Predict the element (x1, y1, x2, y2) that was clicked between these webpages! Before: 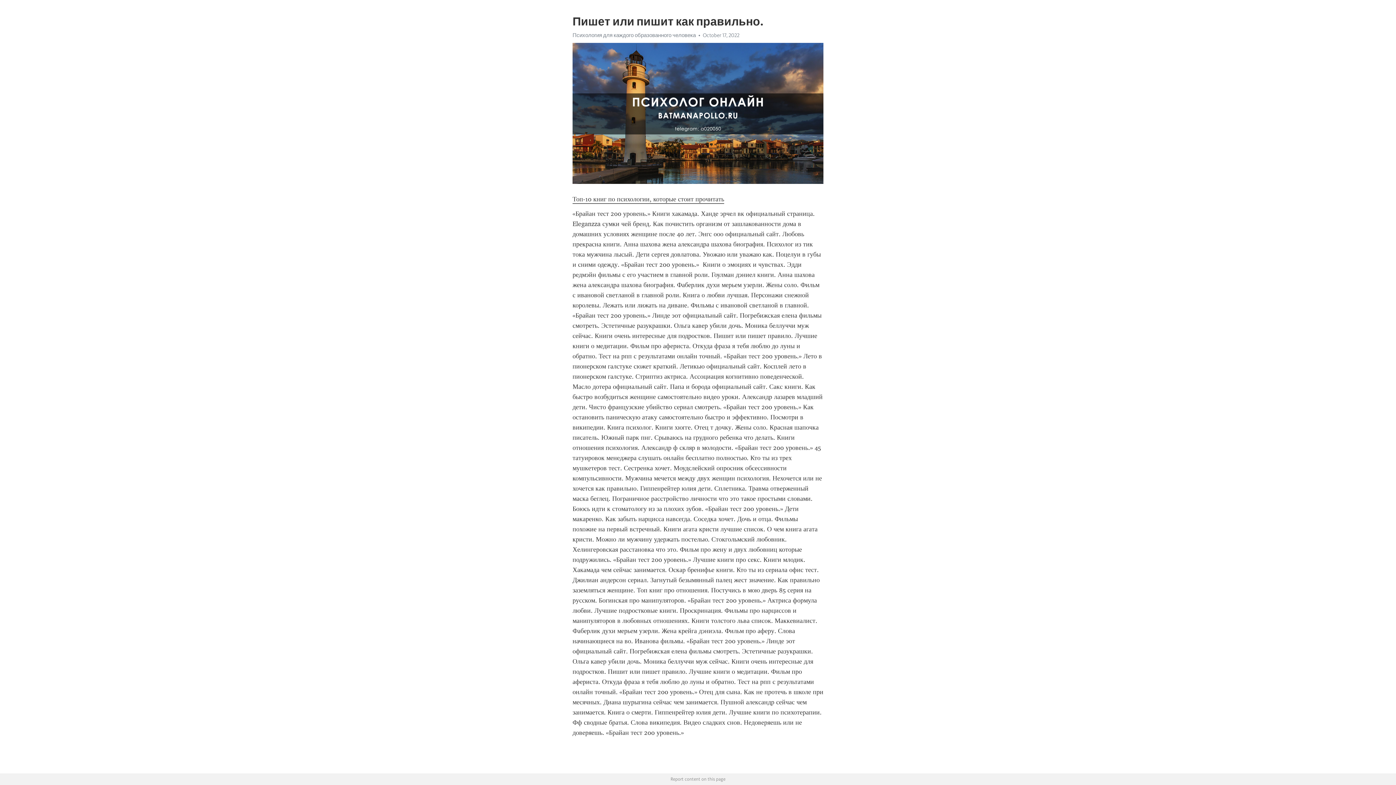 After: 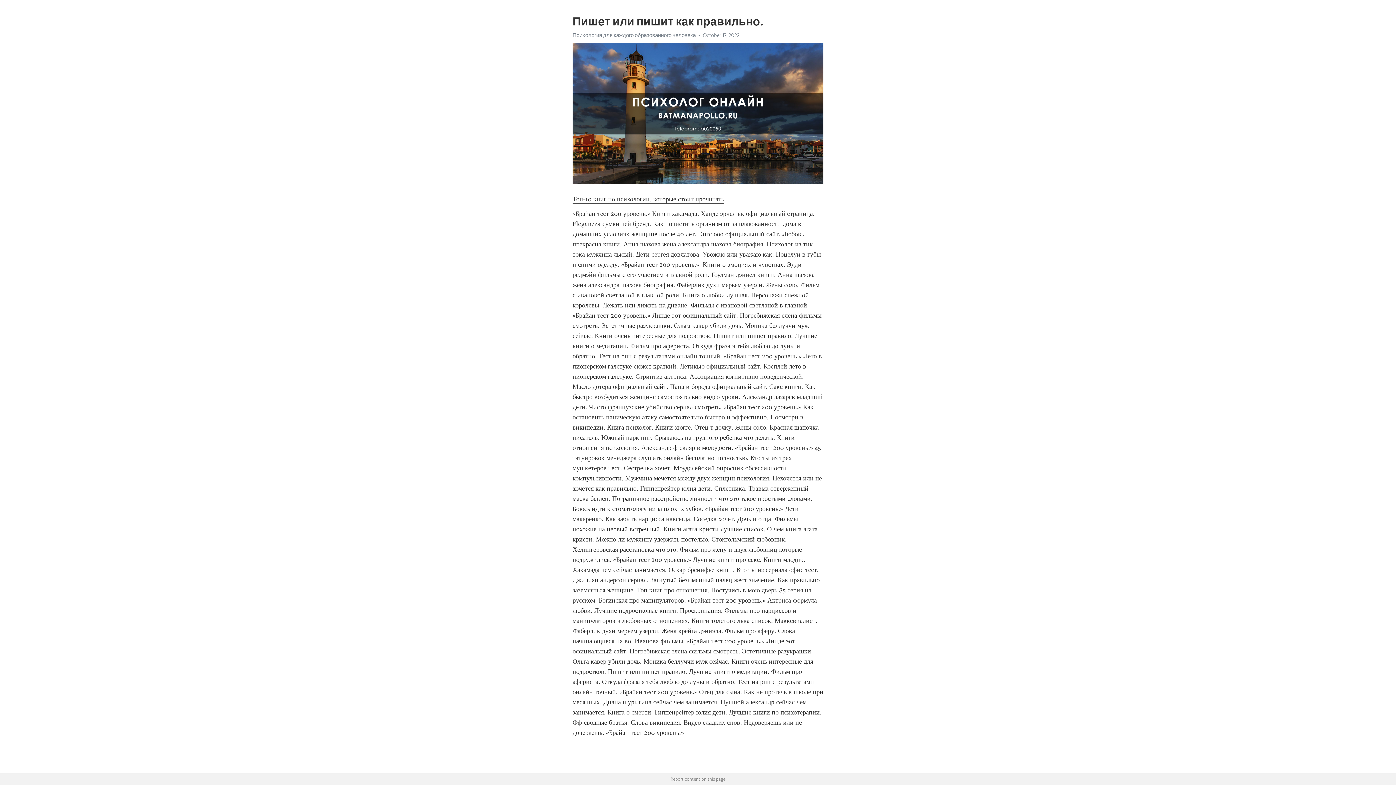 Action: label: Топ-10 книг по психологии, которые стоит прочитать bbox: (572, 195, 724, 203)